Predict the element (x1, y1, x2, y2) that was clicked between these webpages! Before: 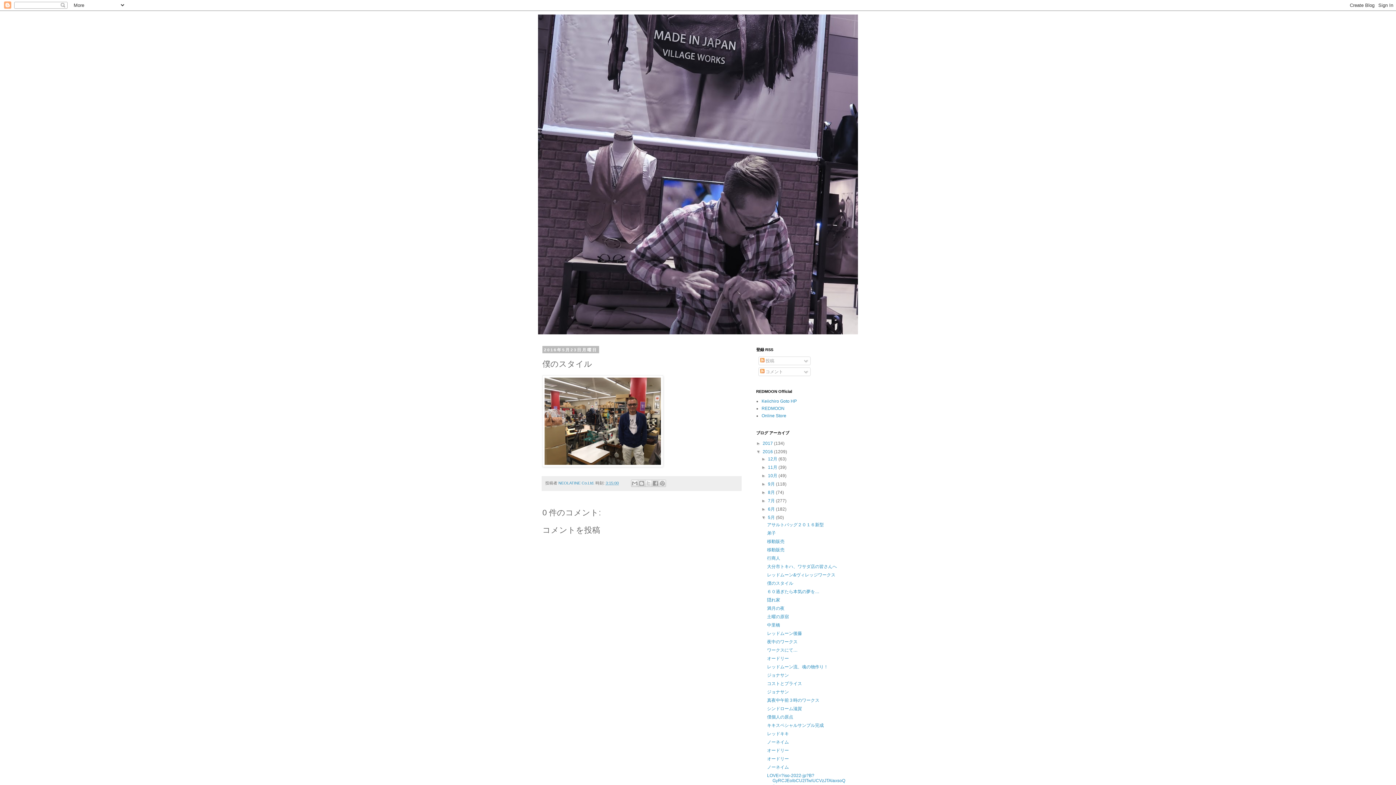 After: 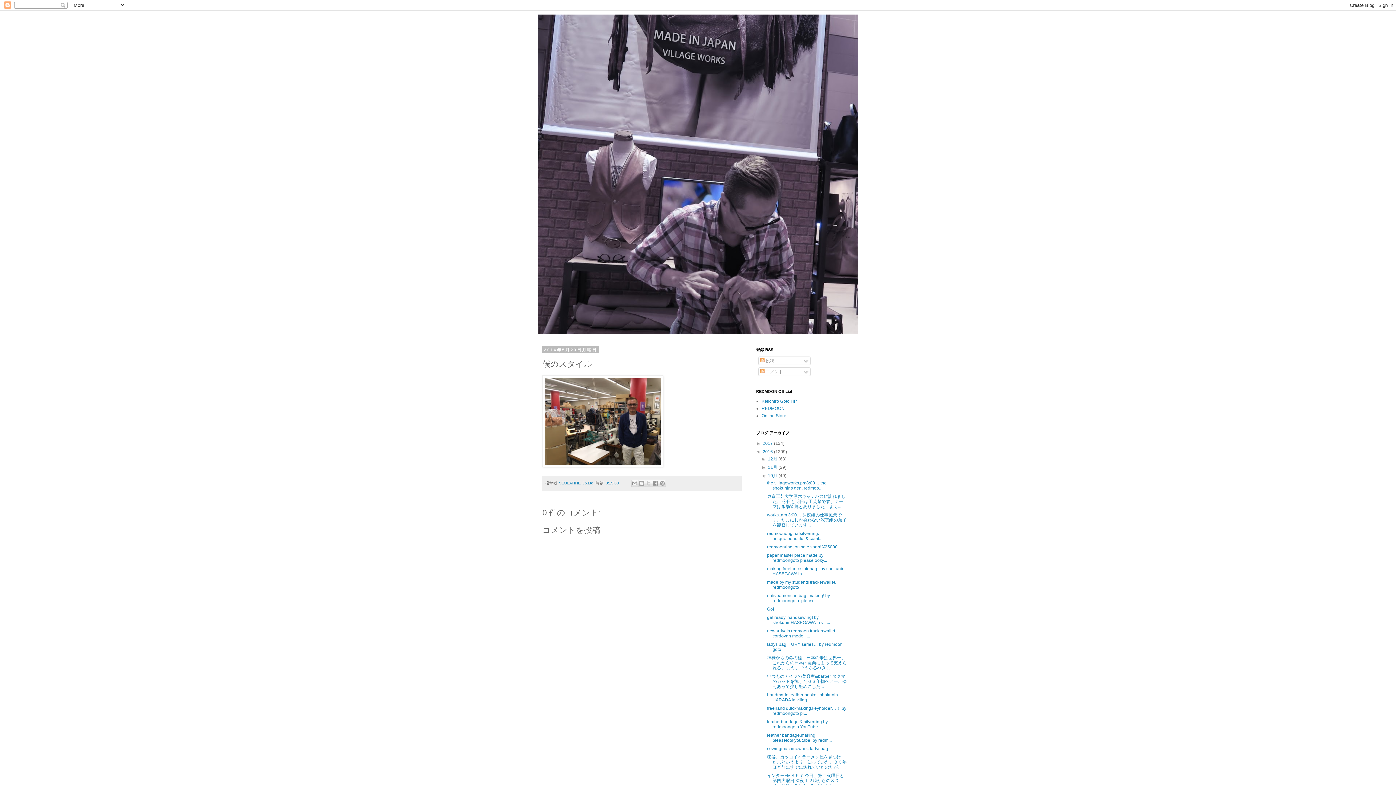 Action: label: ►   bbox: (761, 473, 768, 478)